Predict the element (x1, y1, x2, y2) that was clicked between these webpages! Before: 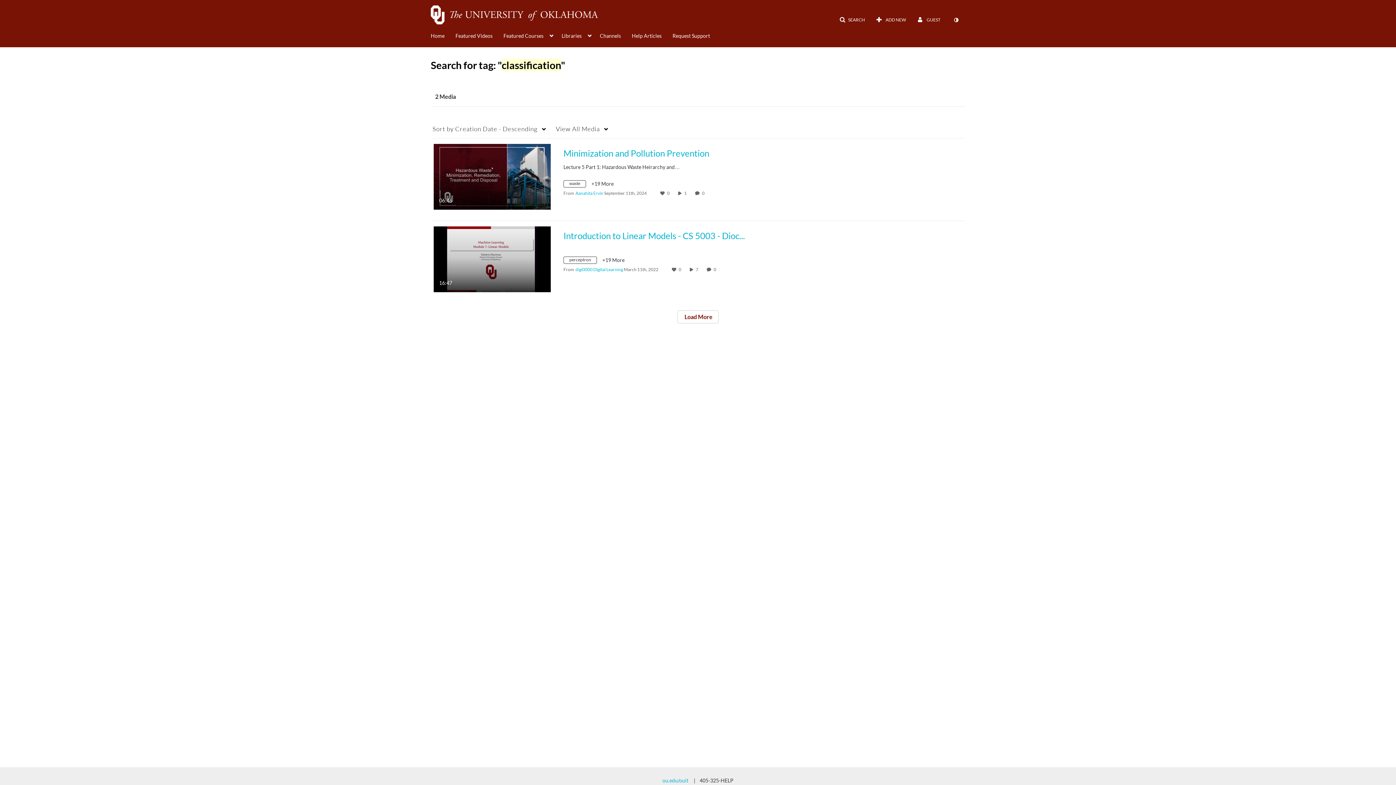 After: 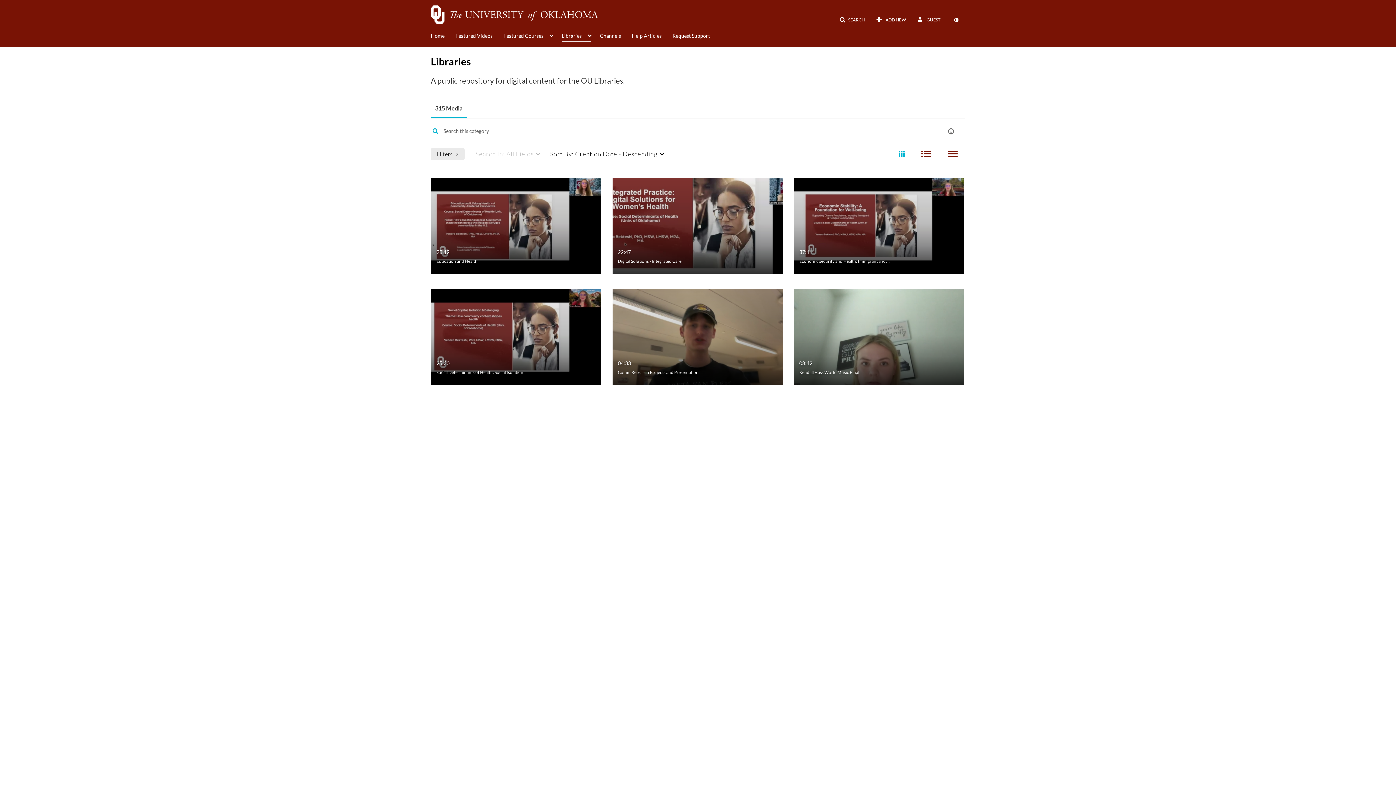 Action: bbox: (561, 28, 590, 41) label: Libraries